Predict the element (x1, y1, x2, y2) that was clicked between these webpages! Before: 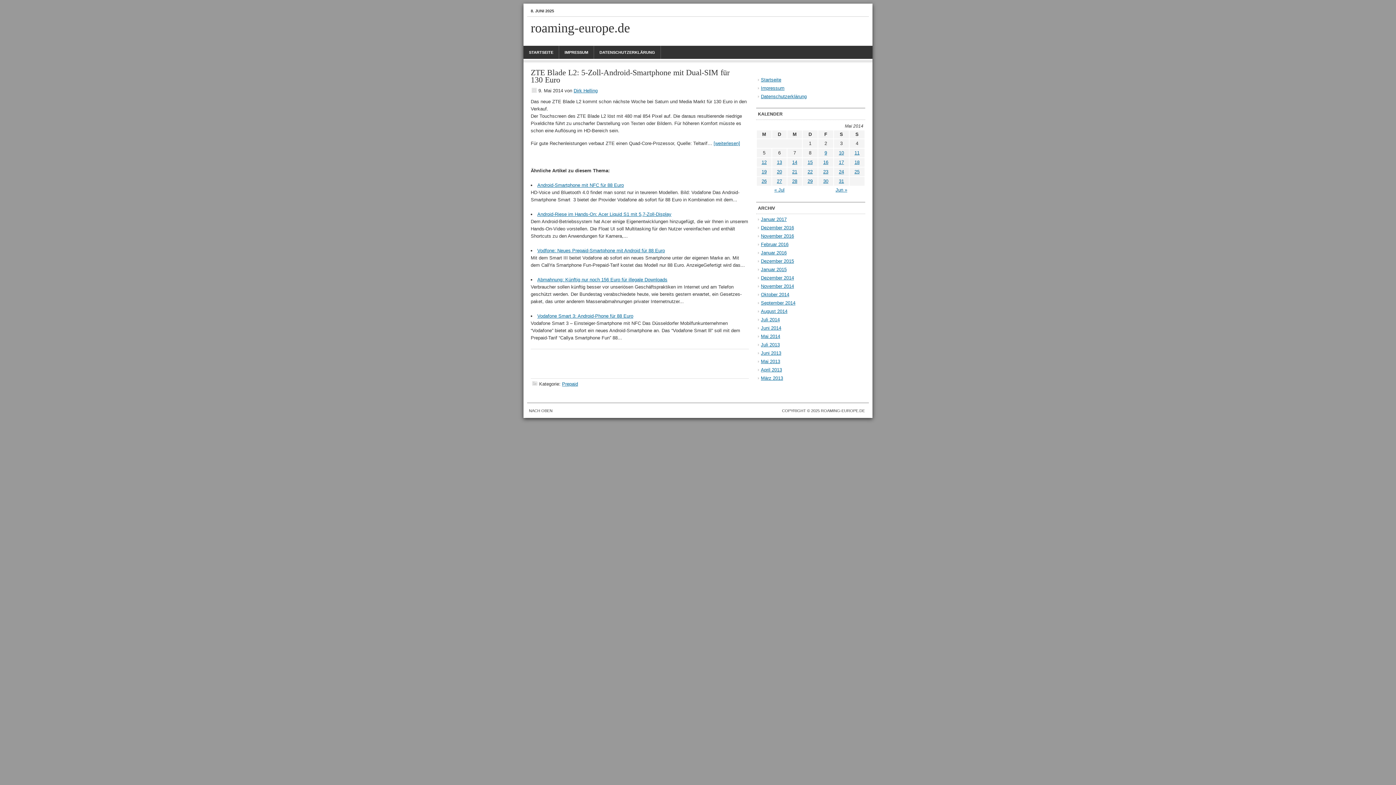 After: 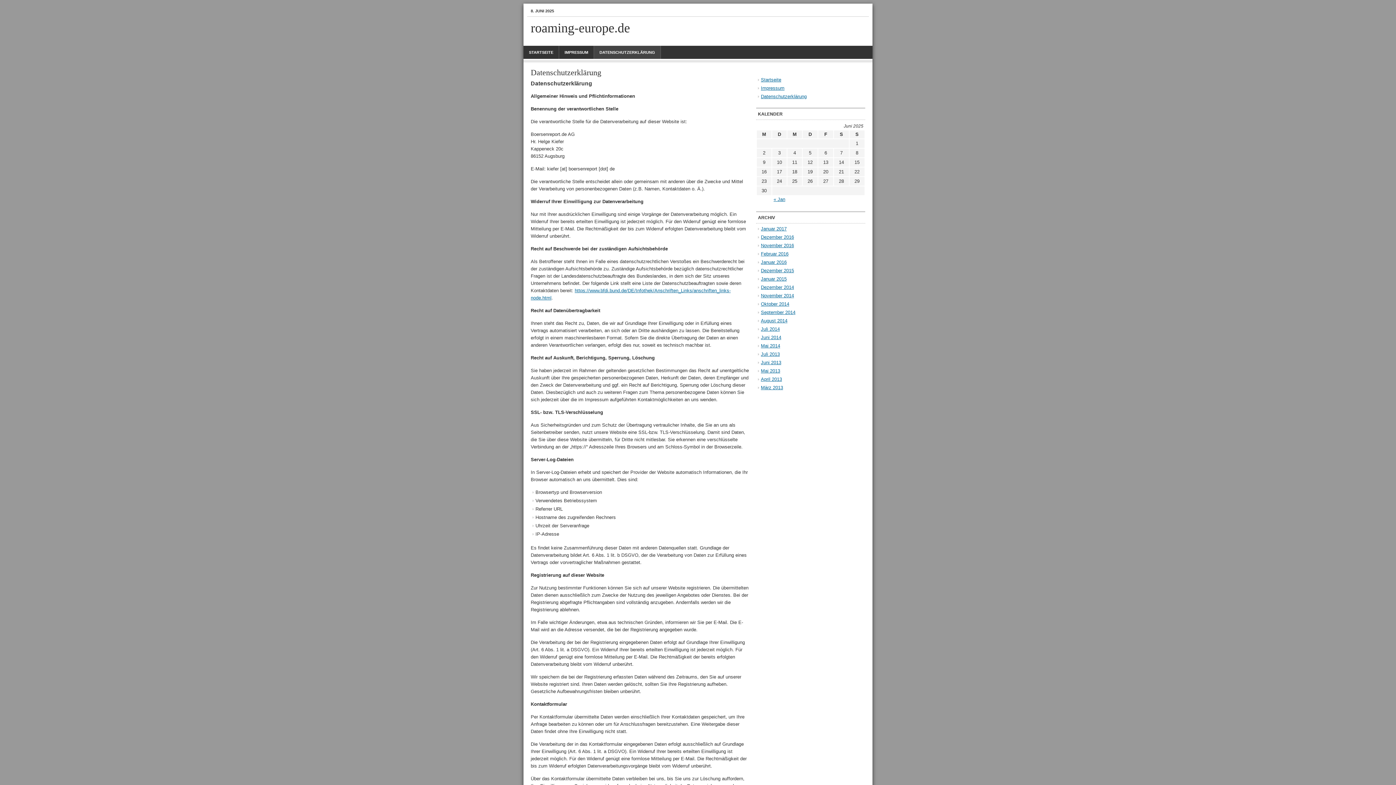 Action: label: Datenschutzerklärung bbox: (761, 93, 806, 99)